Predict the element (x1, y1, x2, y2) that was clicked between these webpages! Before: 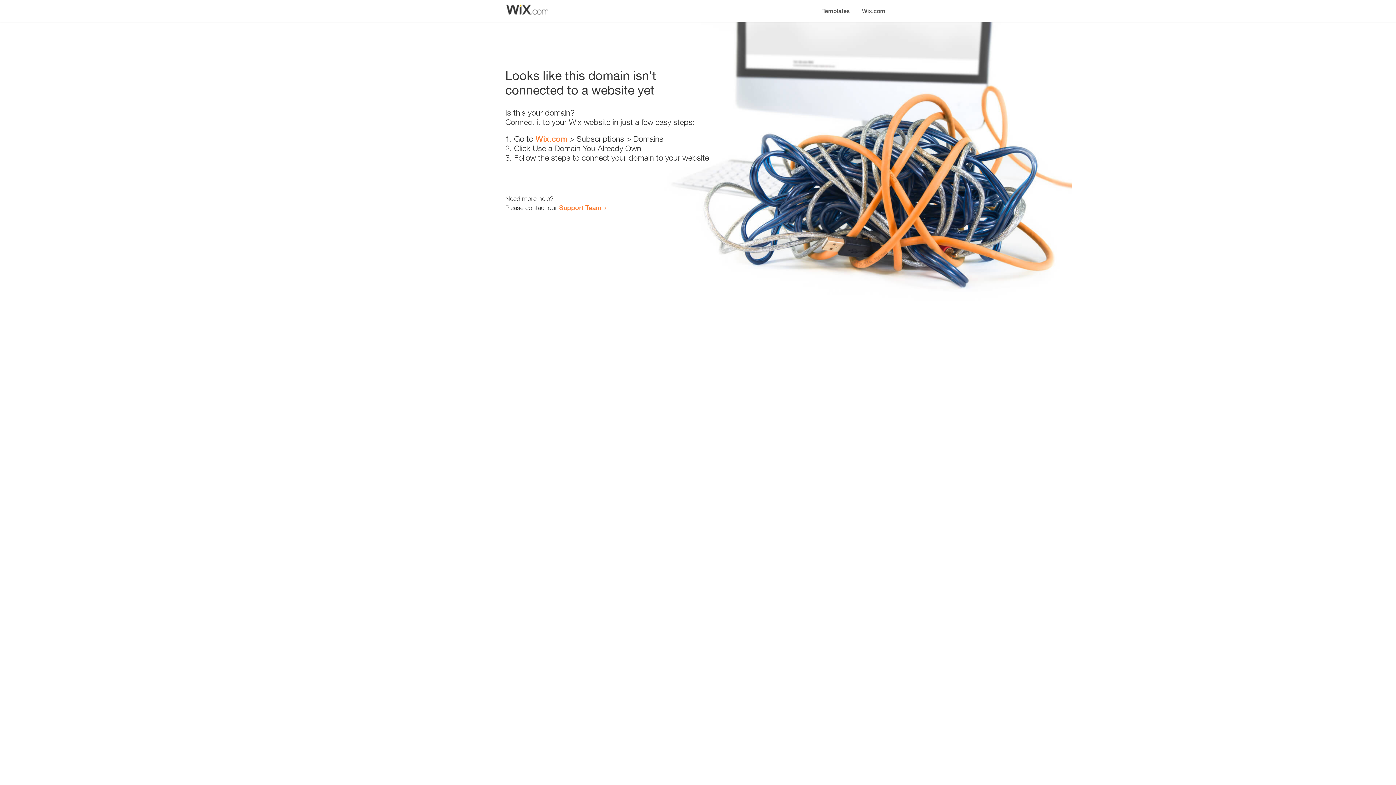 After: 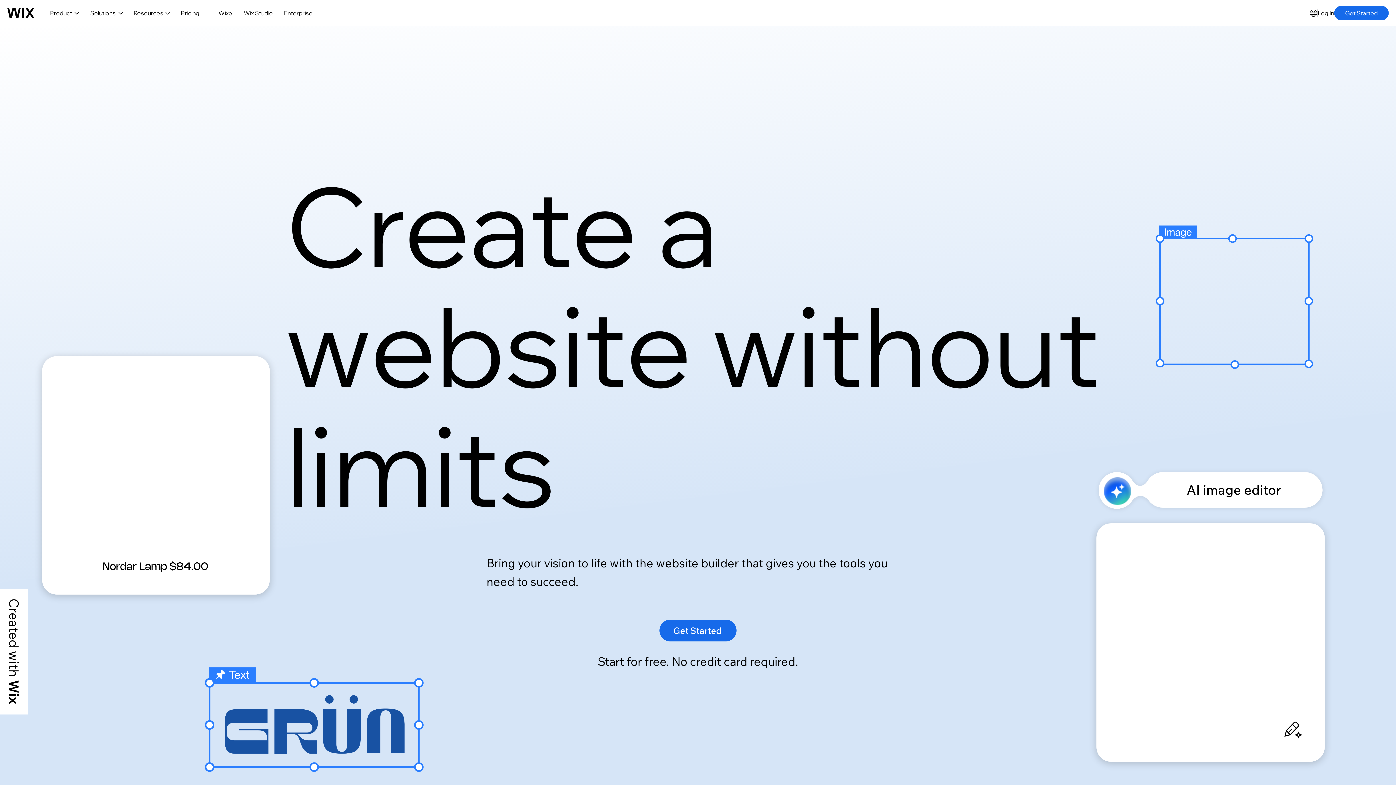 Action: bbox: (535, 134, 567, 143) label: Wix.com